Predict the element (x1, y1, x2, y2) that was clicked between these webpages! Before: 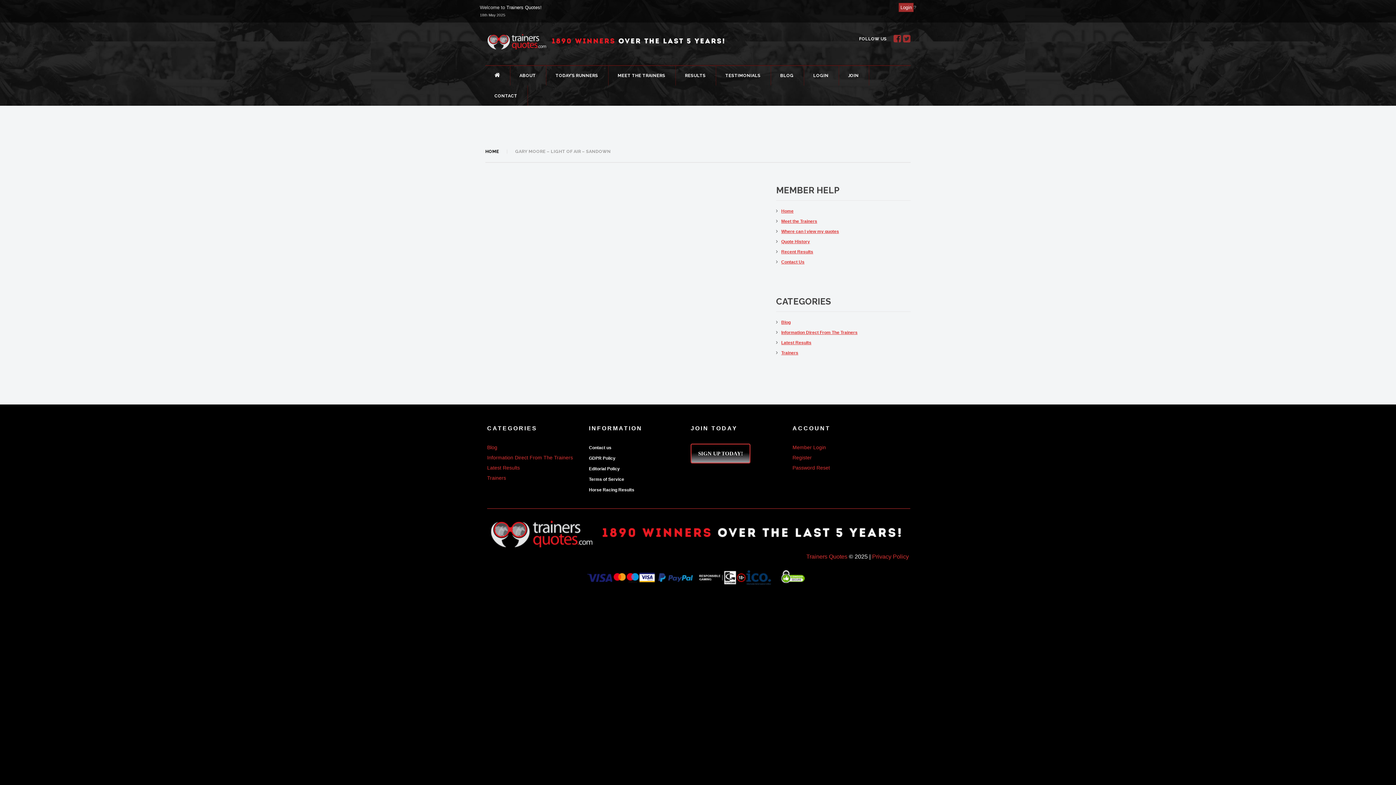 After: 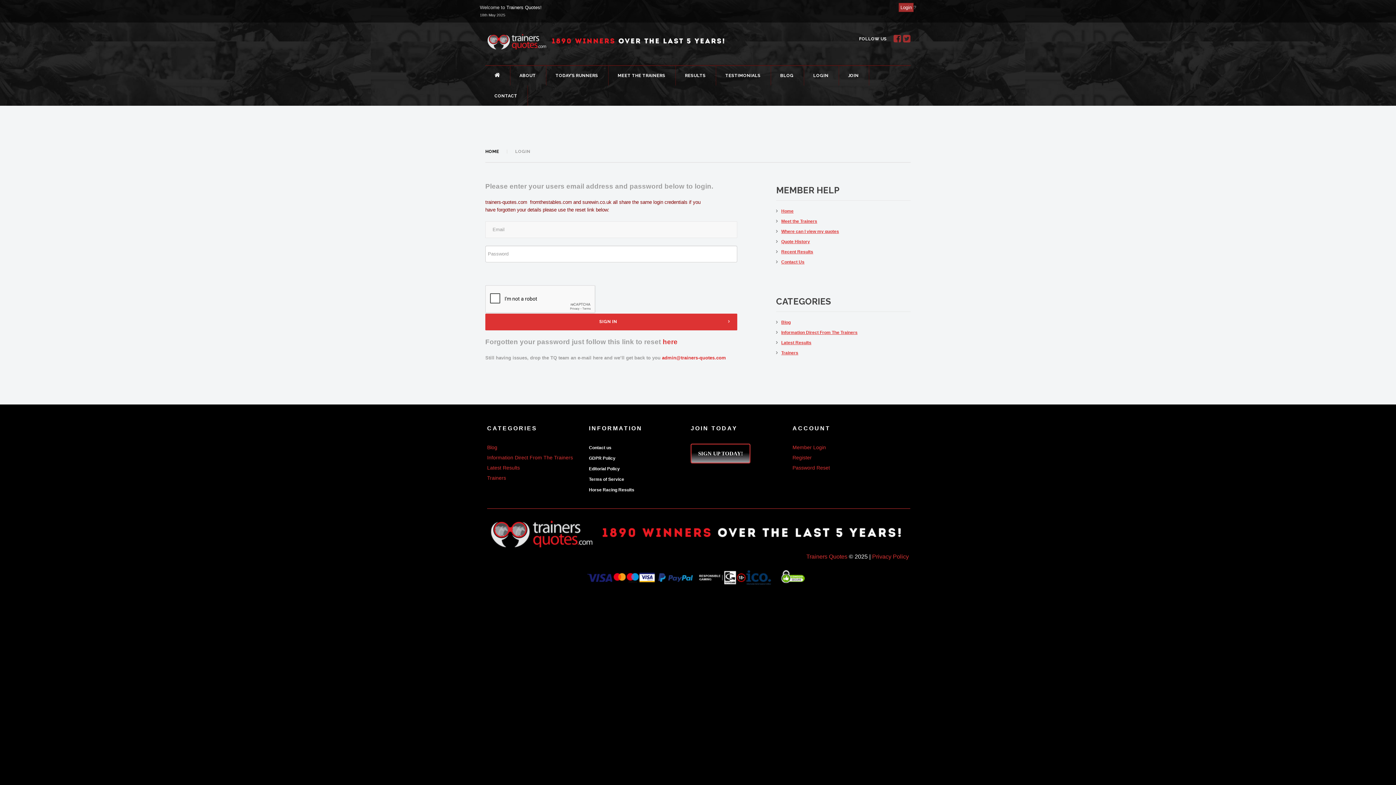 Action: bbox: (792, 444, 826, 450) label: Member Login